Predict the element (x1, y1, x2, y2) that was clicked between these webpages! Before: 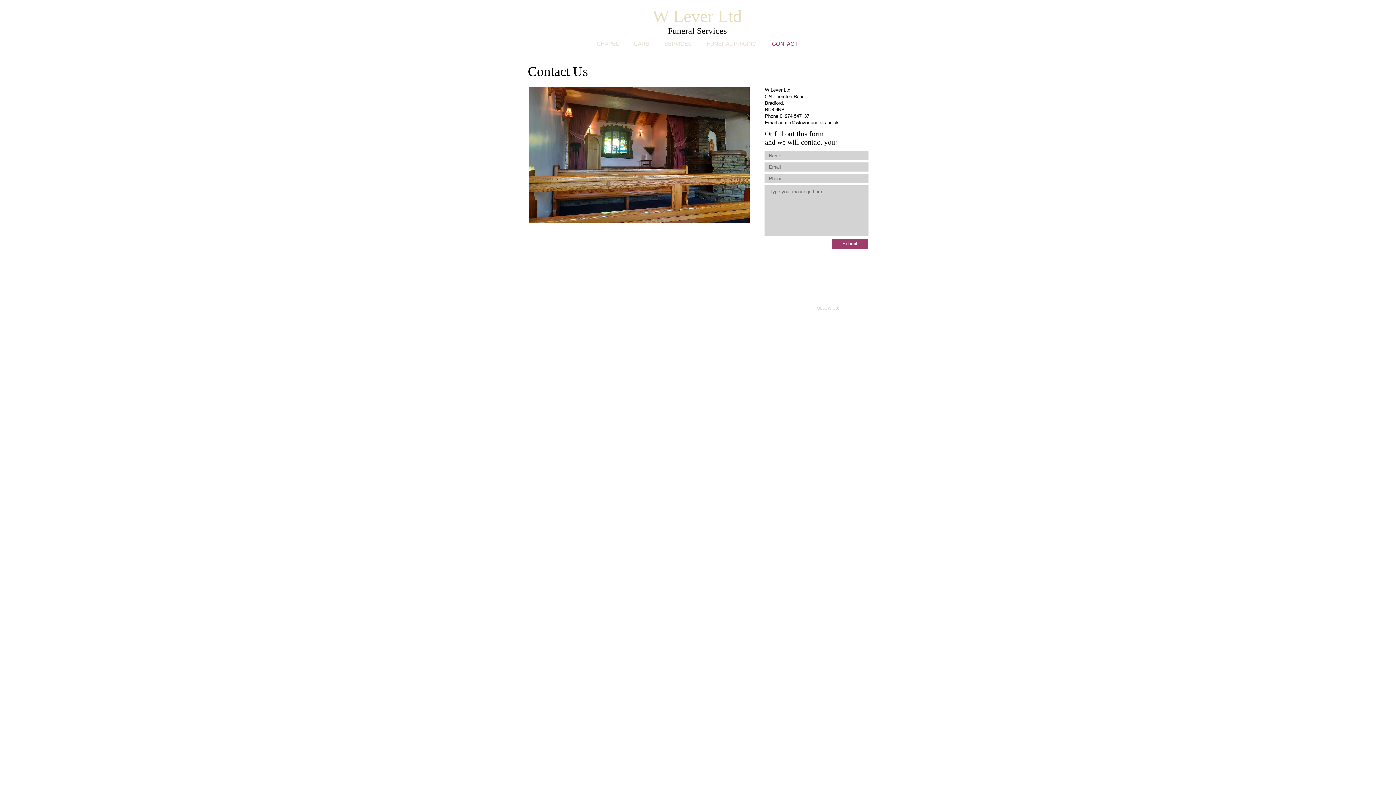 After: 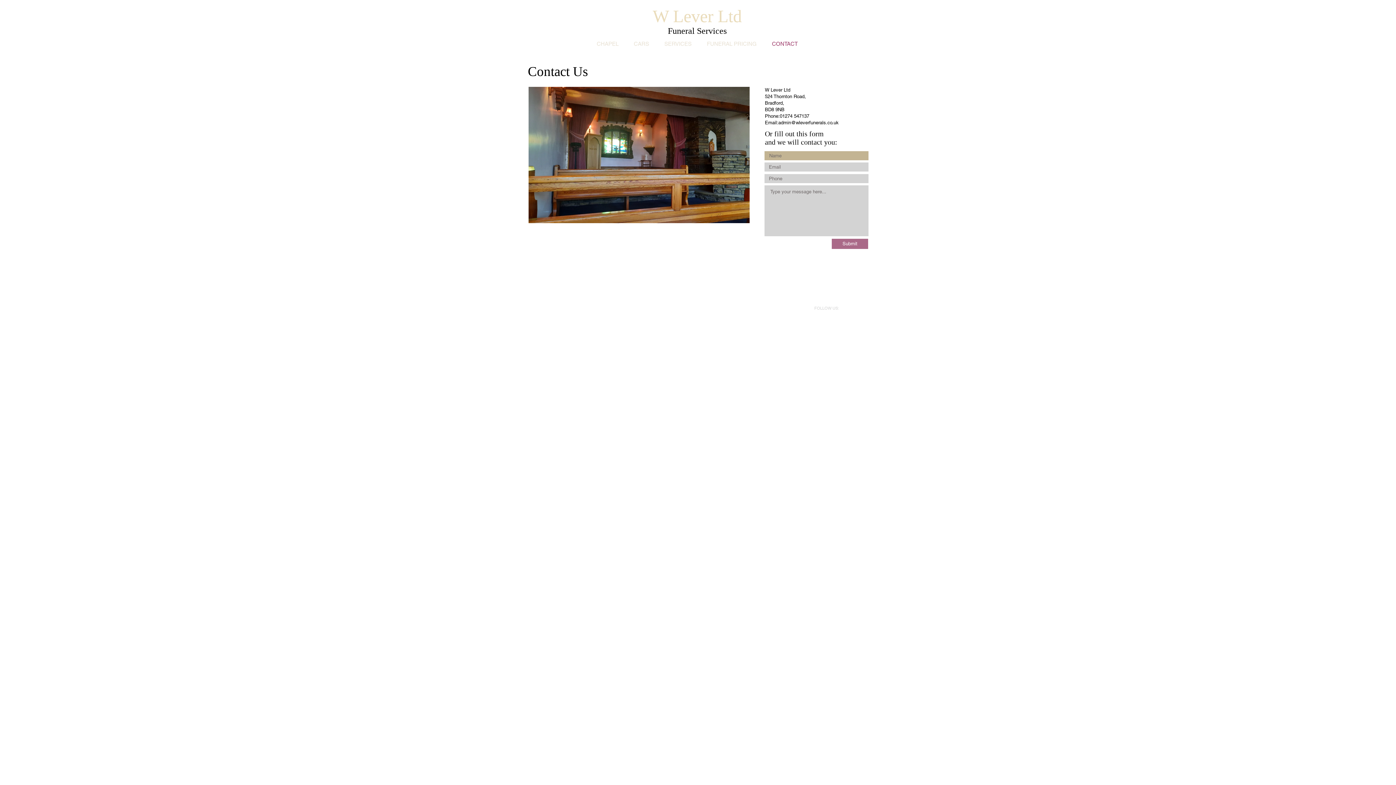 Action: label: Submit bbox: (832, 238, 868, 249)